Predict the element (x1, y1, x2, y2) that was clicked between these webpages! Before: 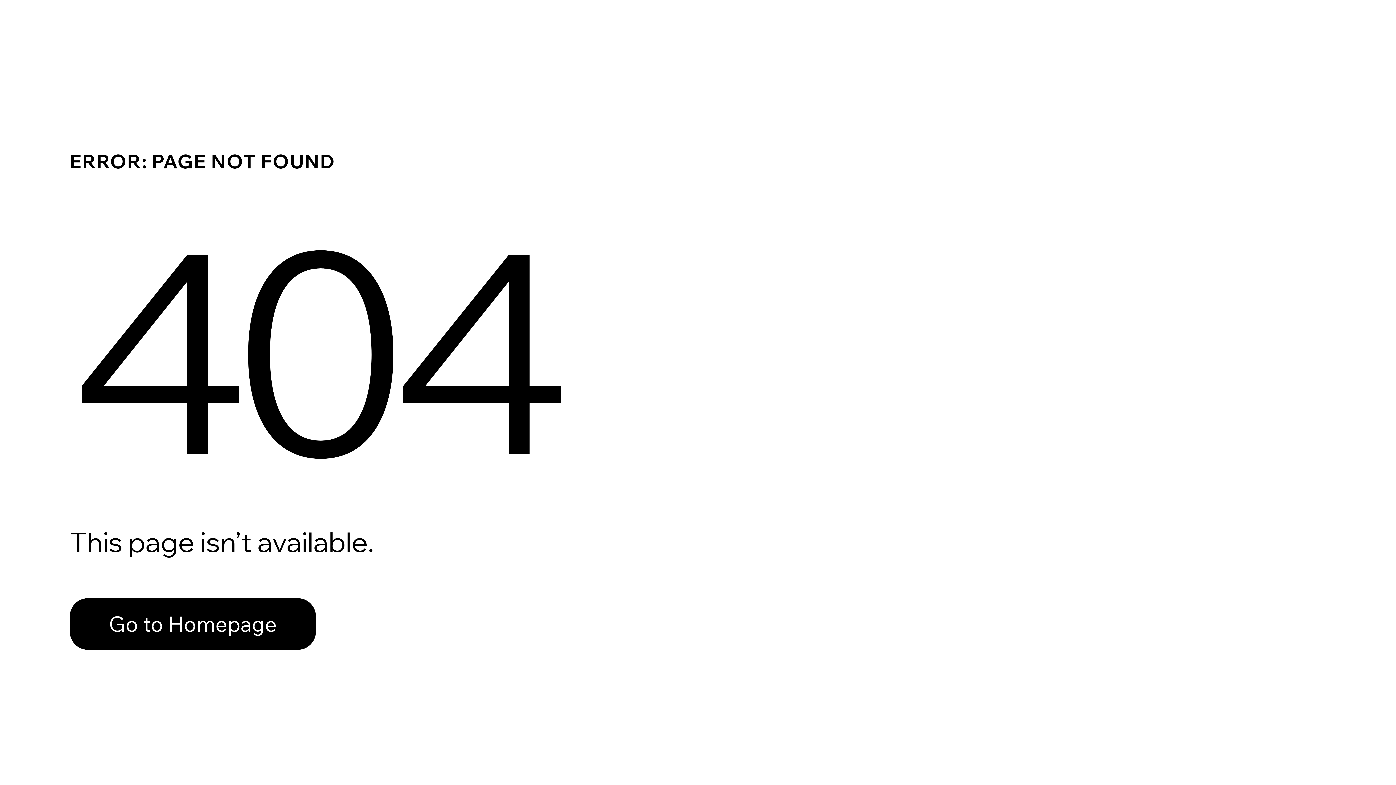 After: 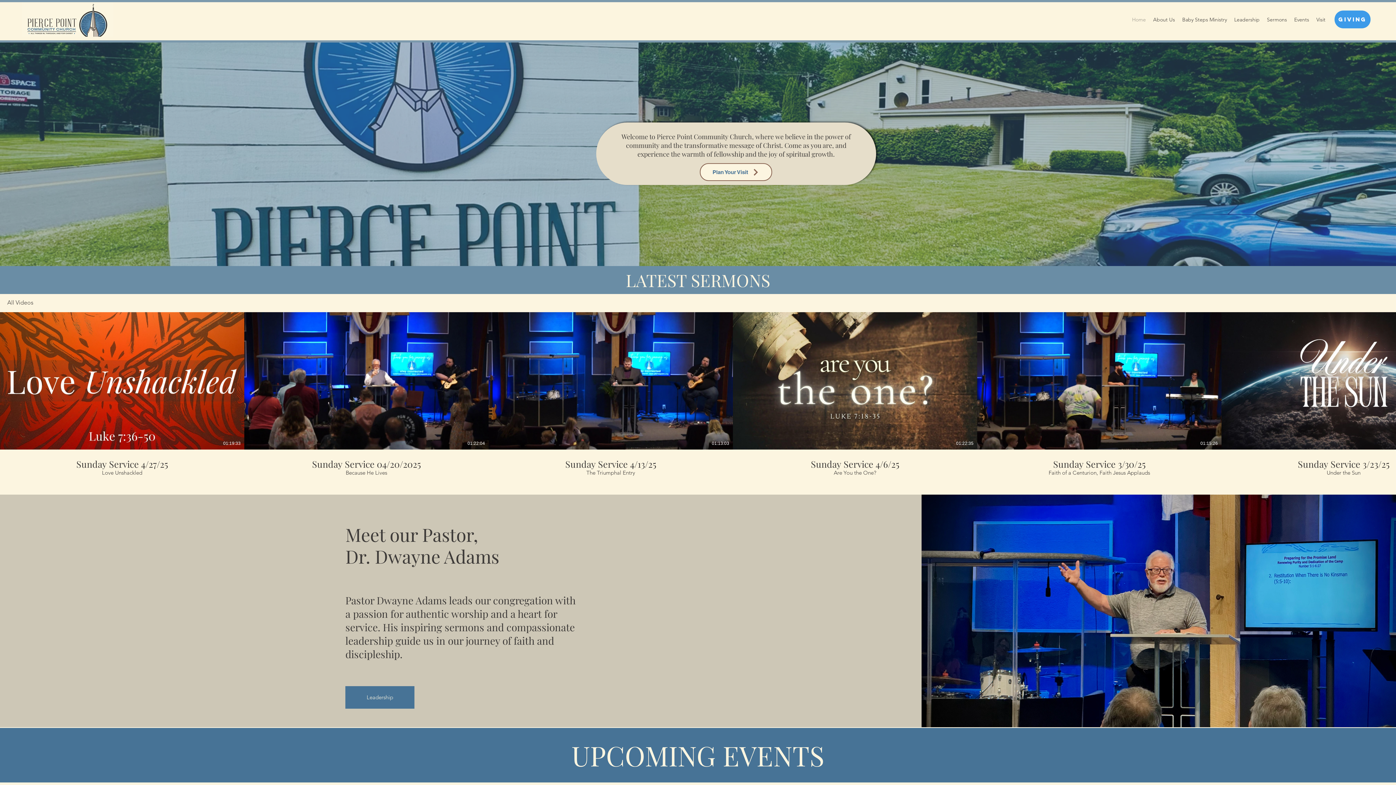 Action: bbox: (69, 582, 768, 659) label: Go to Homepage